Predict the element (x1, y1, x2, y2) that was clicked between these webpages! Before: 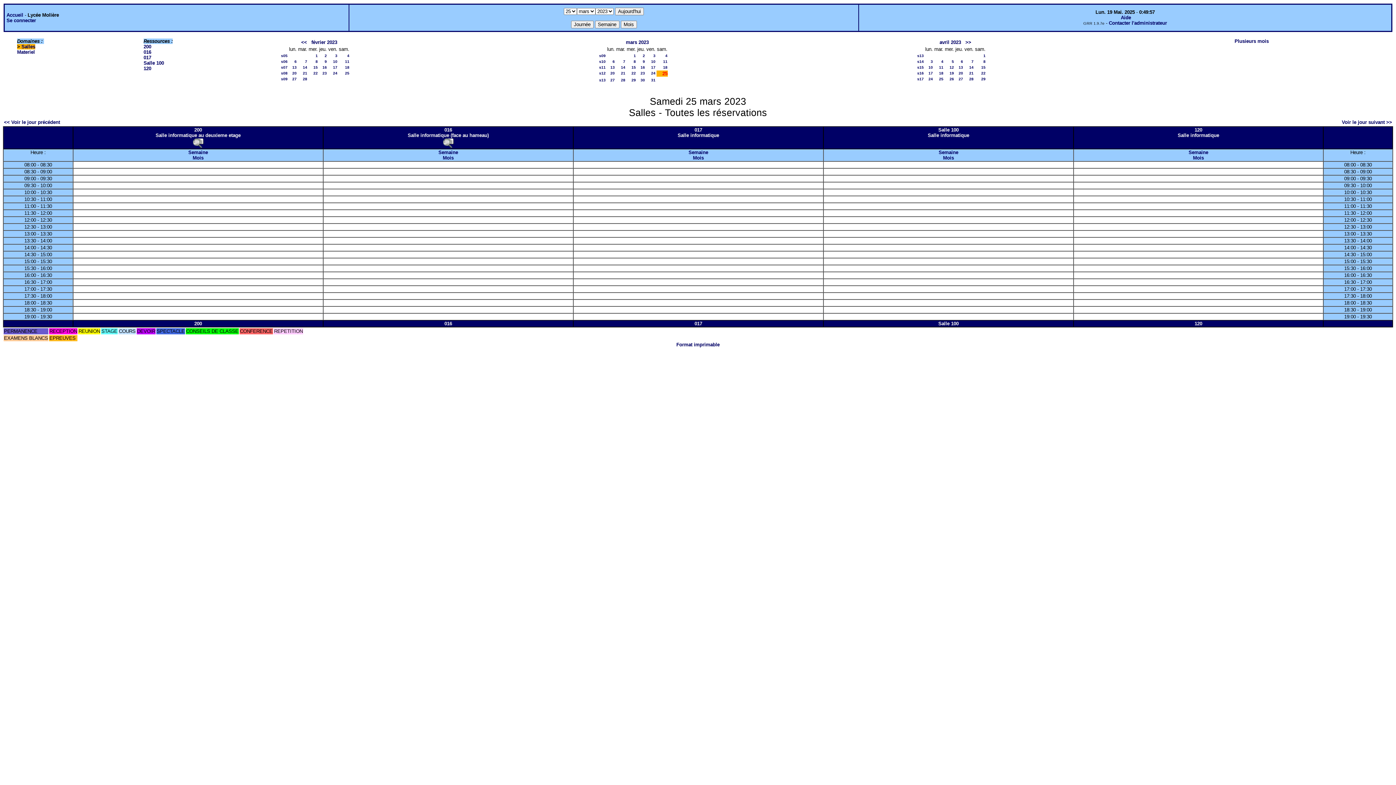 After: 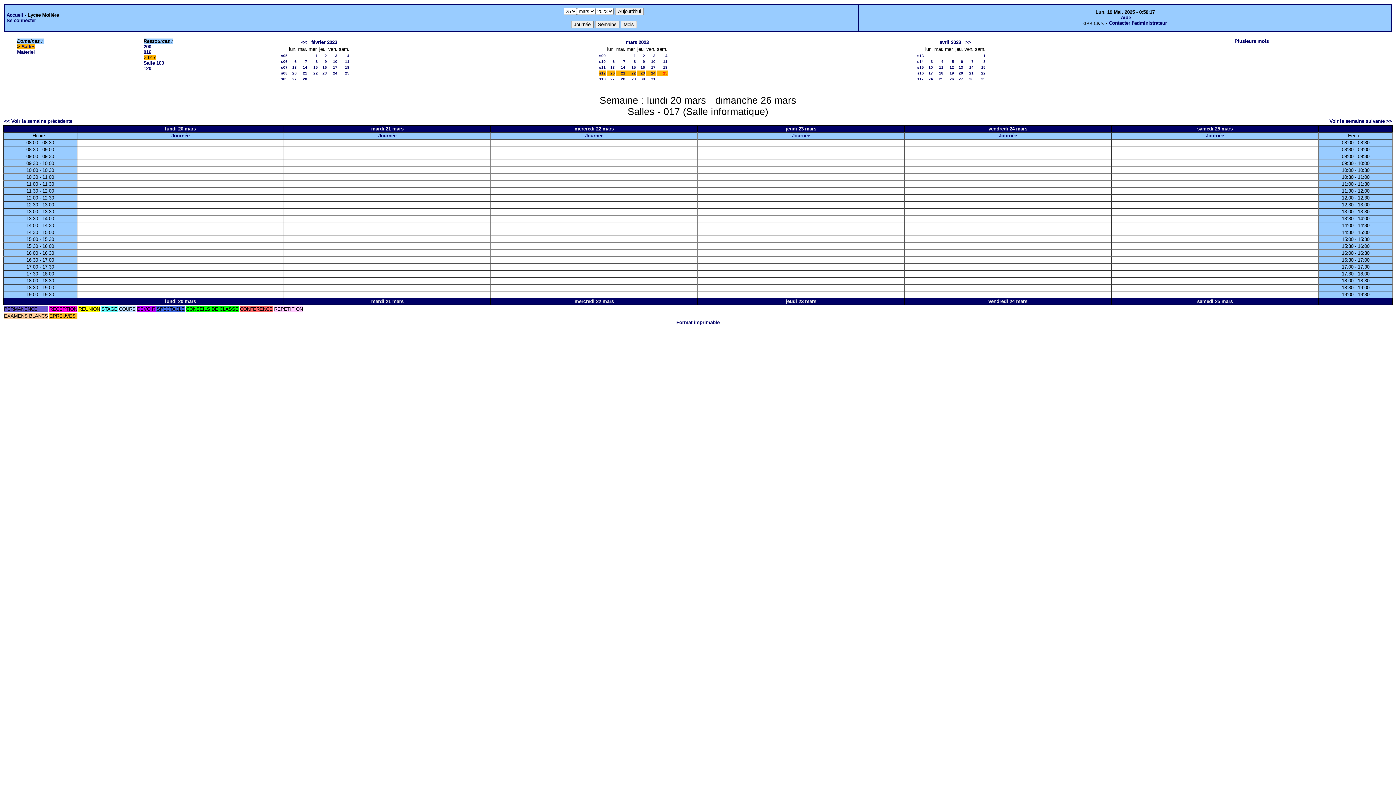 Action: label: Semaine bbox: (688, 149, 708, 155)